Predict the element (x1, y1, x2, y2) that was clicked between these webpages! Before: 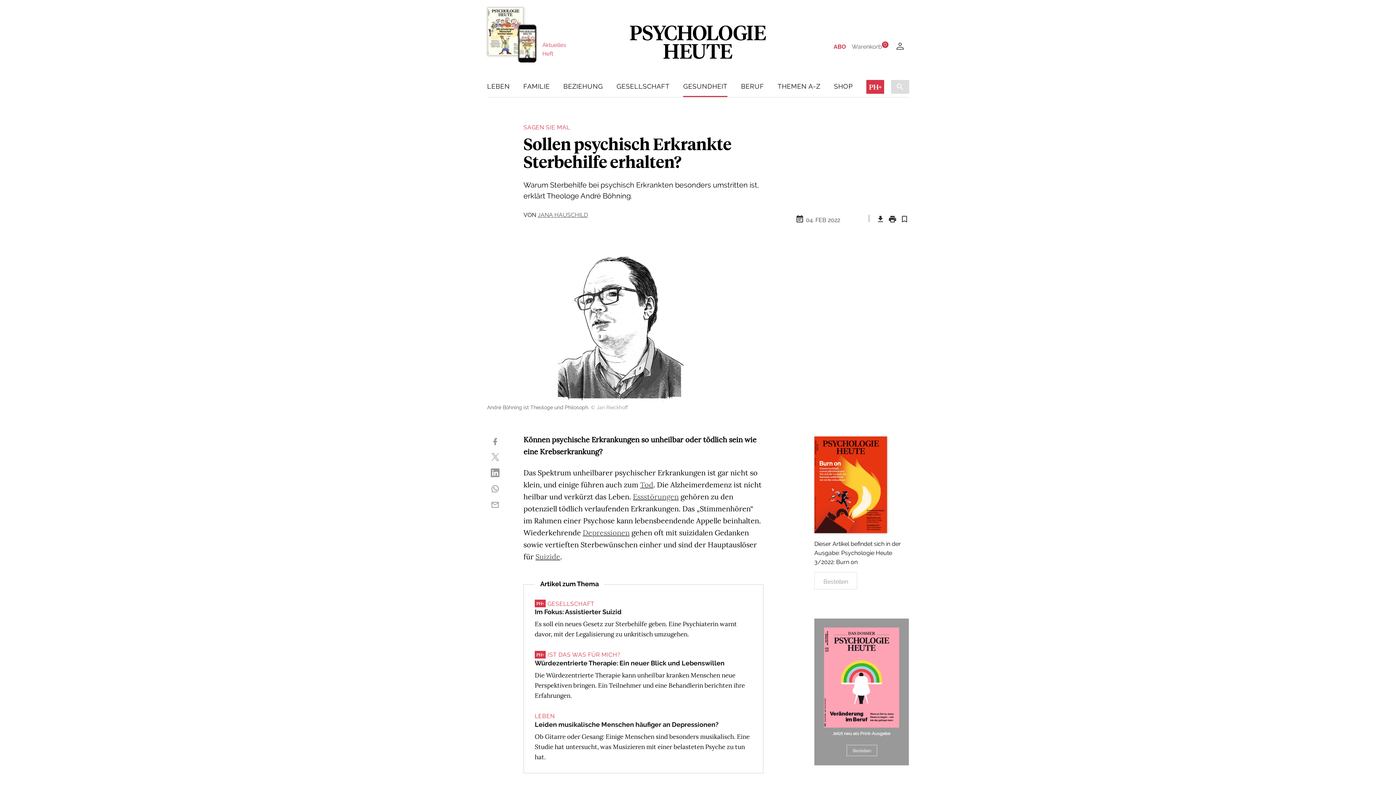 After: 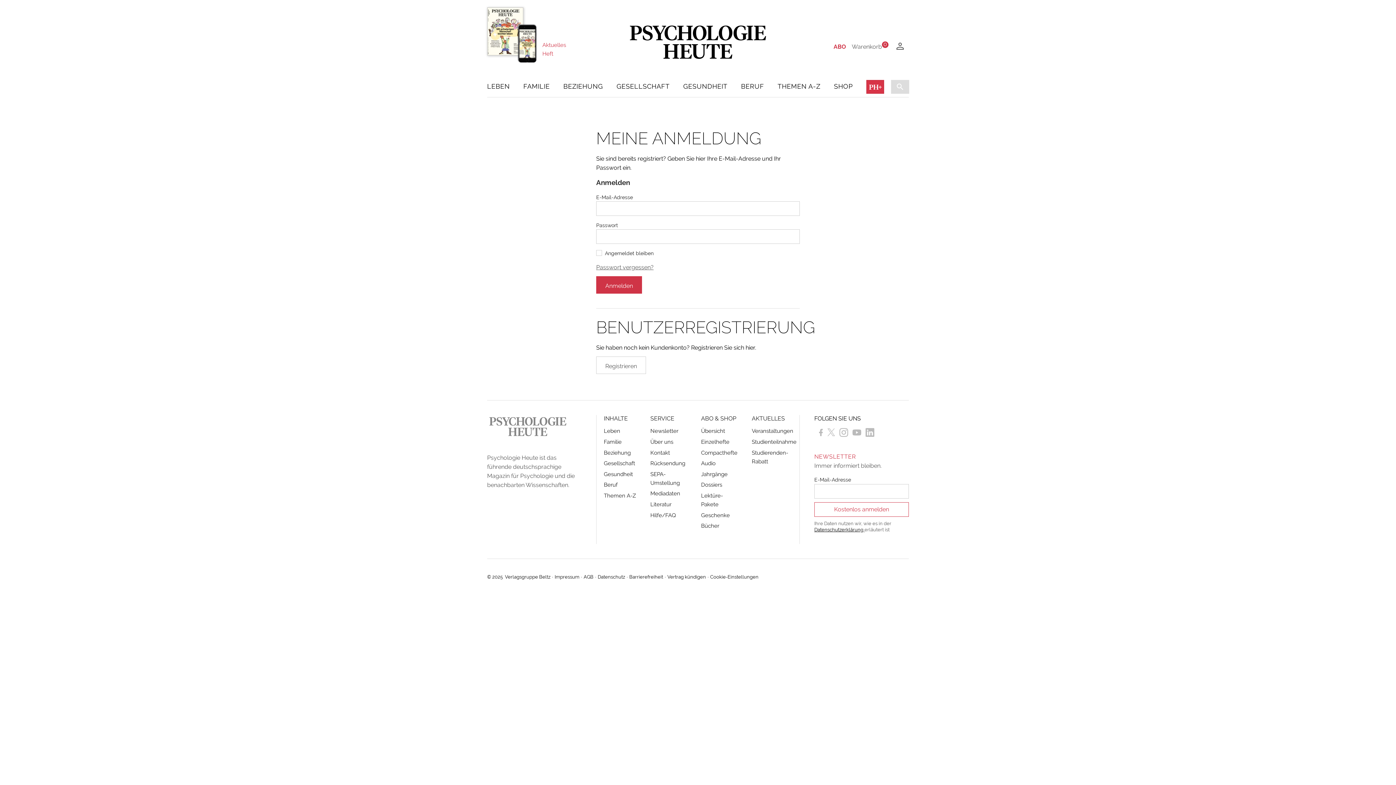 Action: bbox: (891, 39, 909, 54) label: Anmelden